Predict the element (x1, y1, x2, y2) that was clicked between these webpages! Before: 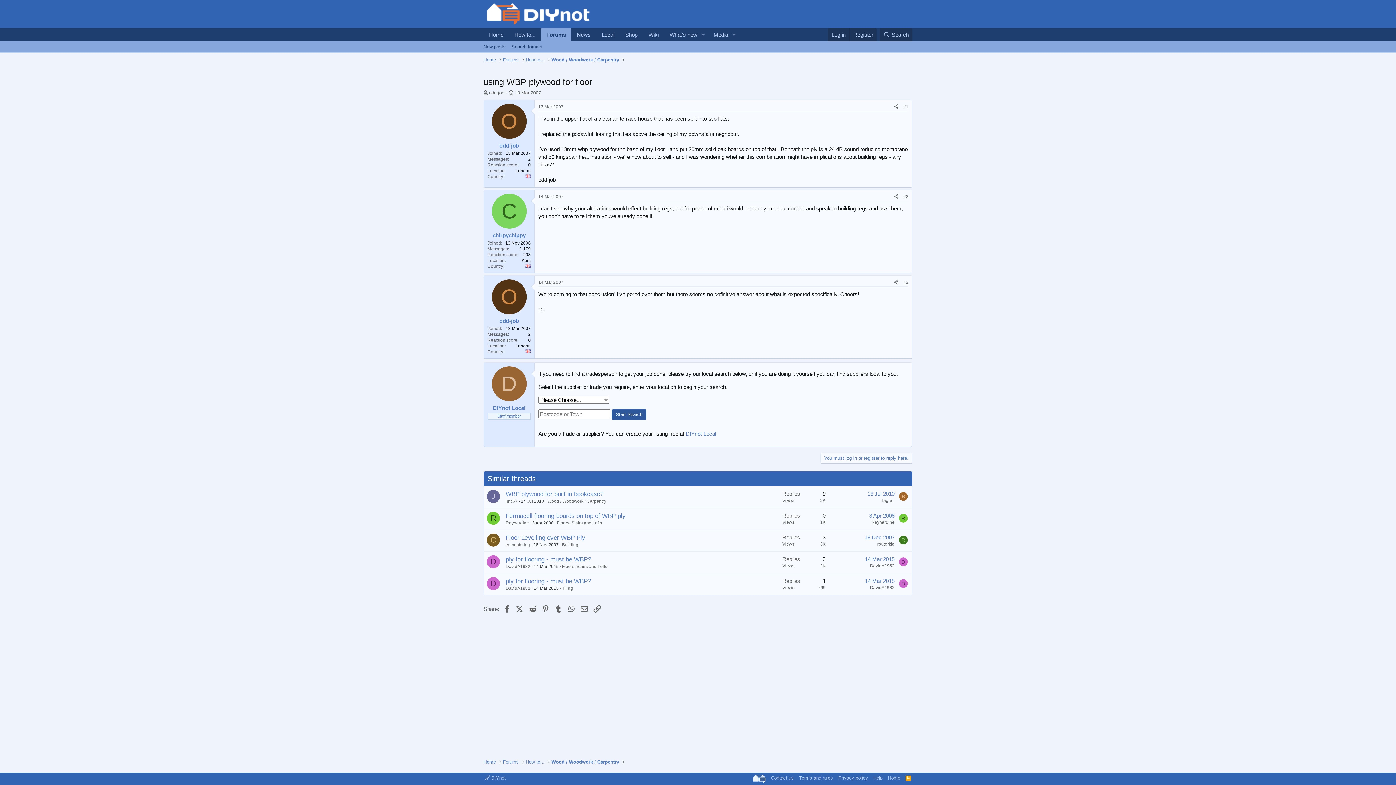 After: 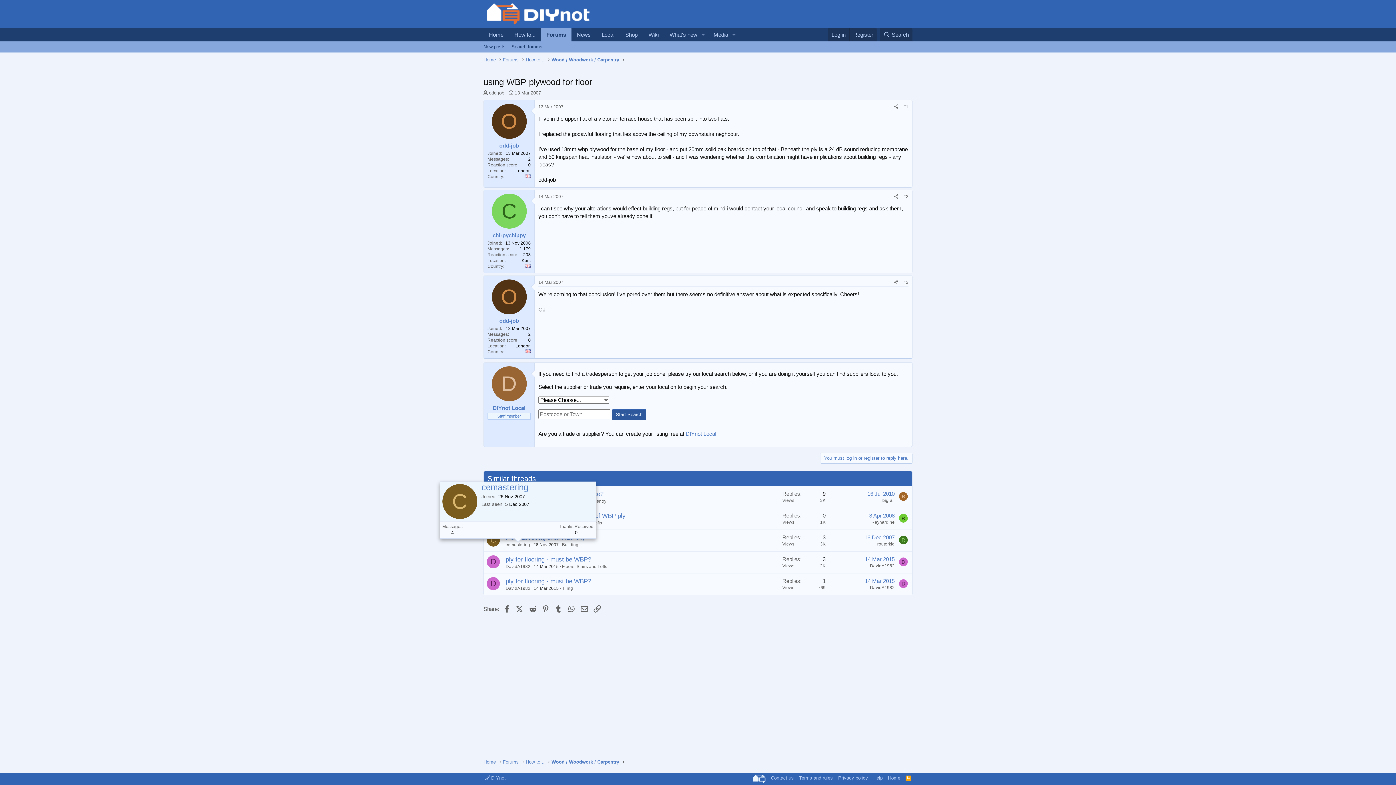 Action: label: cemastering bbox: (505, 542, 530, 547)